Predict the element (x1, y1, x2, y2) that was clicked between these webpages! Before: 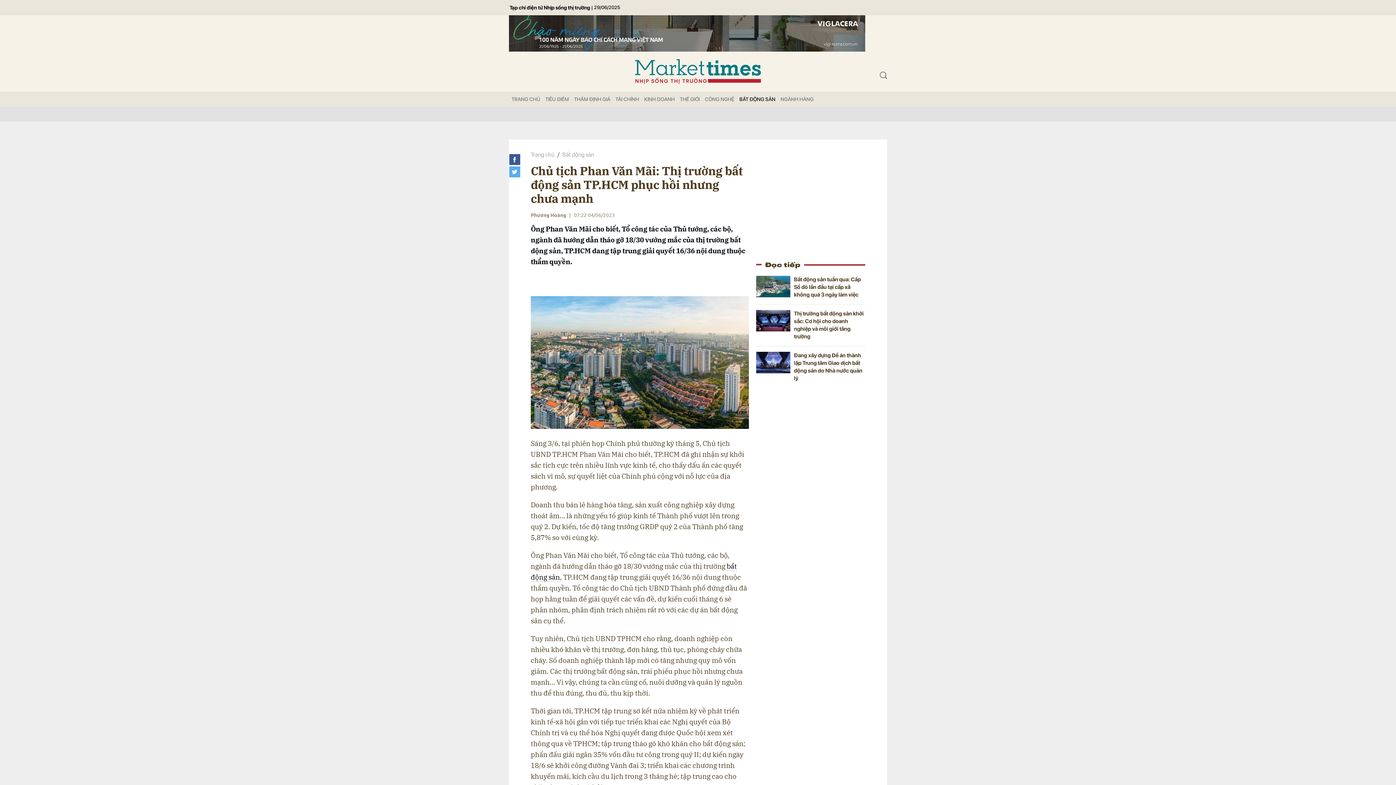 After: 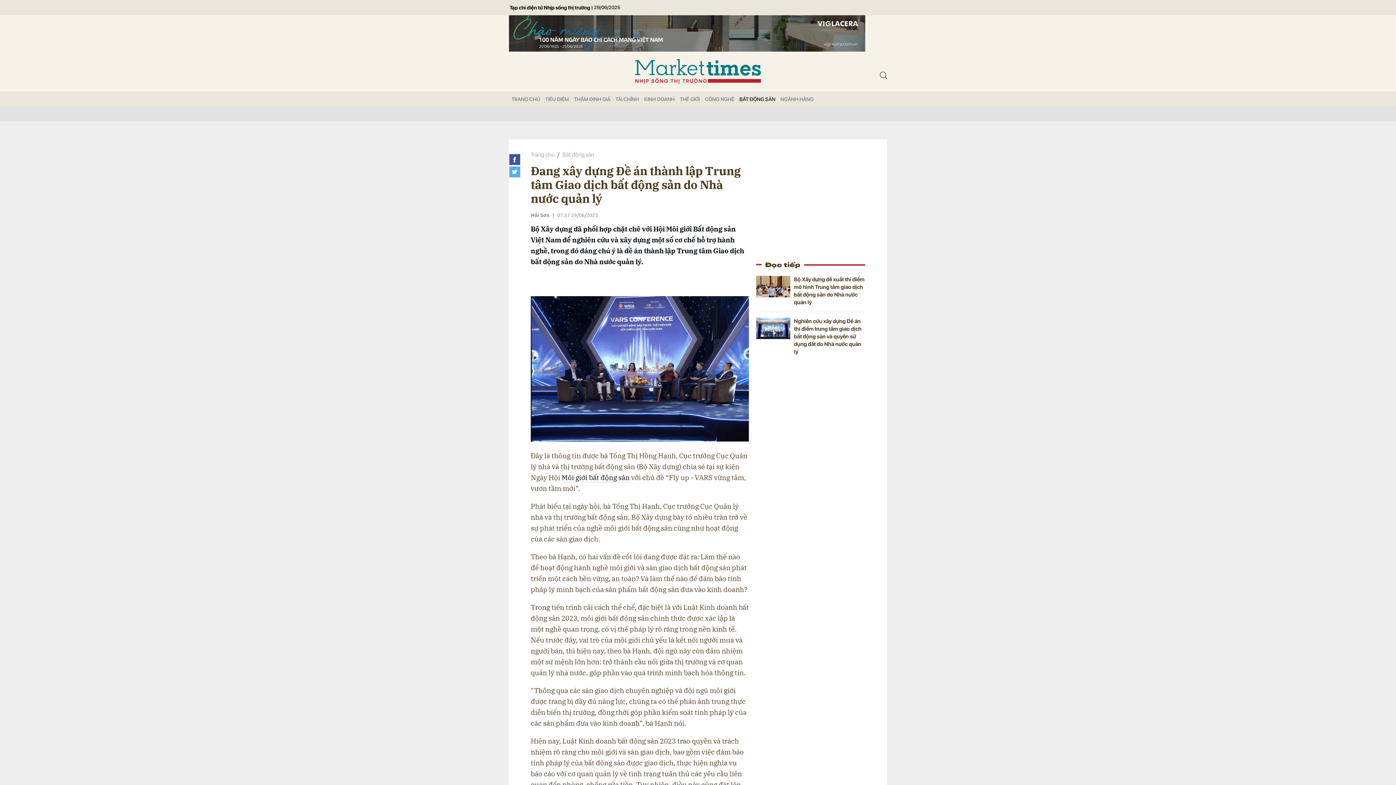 Action: label: Đang xây dựng Đề án thành lập Trung tâm Giao dịch bất động sản do Nhà nước quản lý bbox: (794, 352, 865, 382)